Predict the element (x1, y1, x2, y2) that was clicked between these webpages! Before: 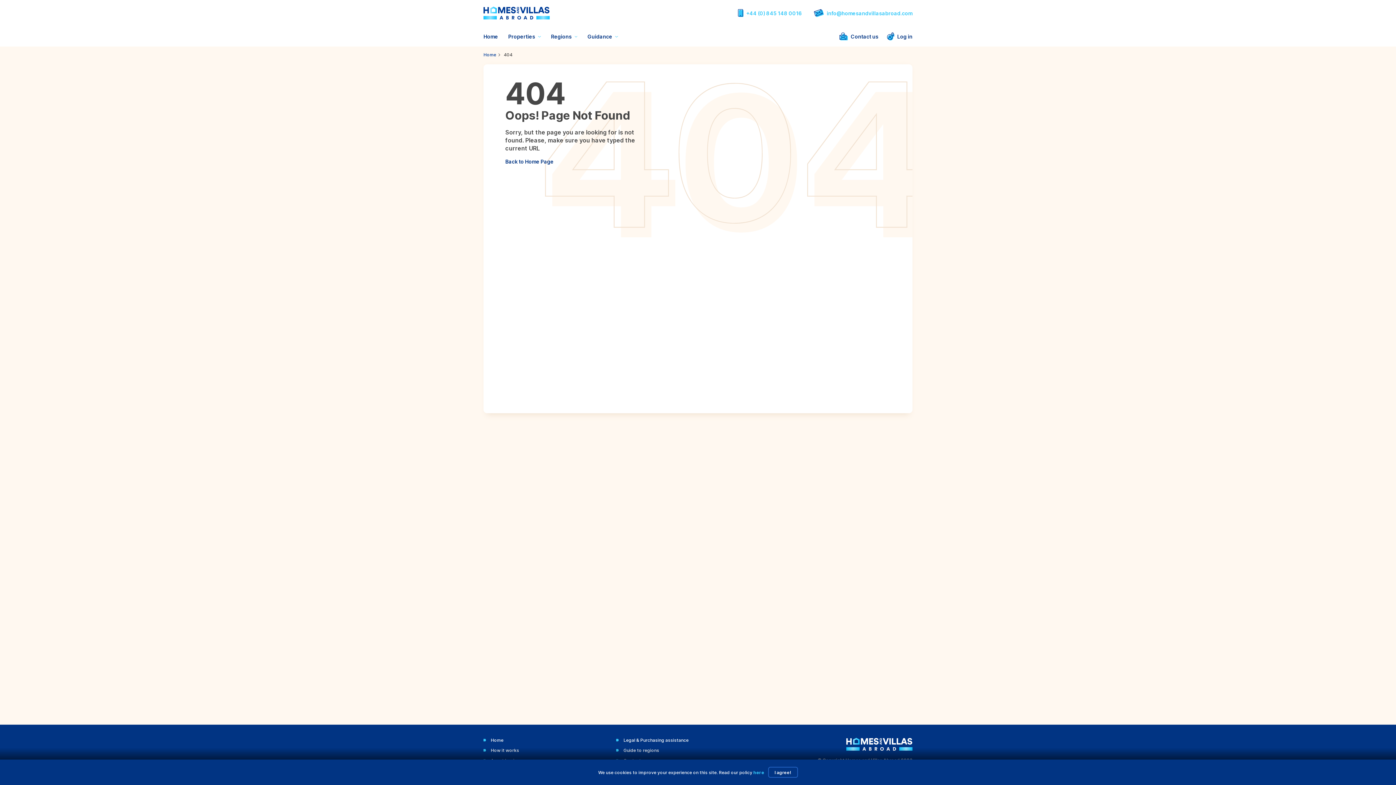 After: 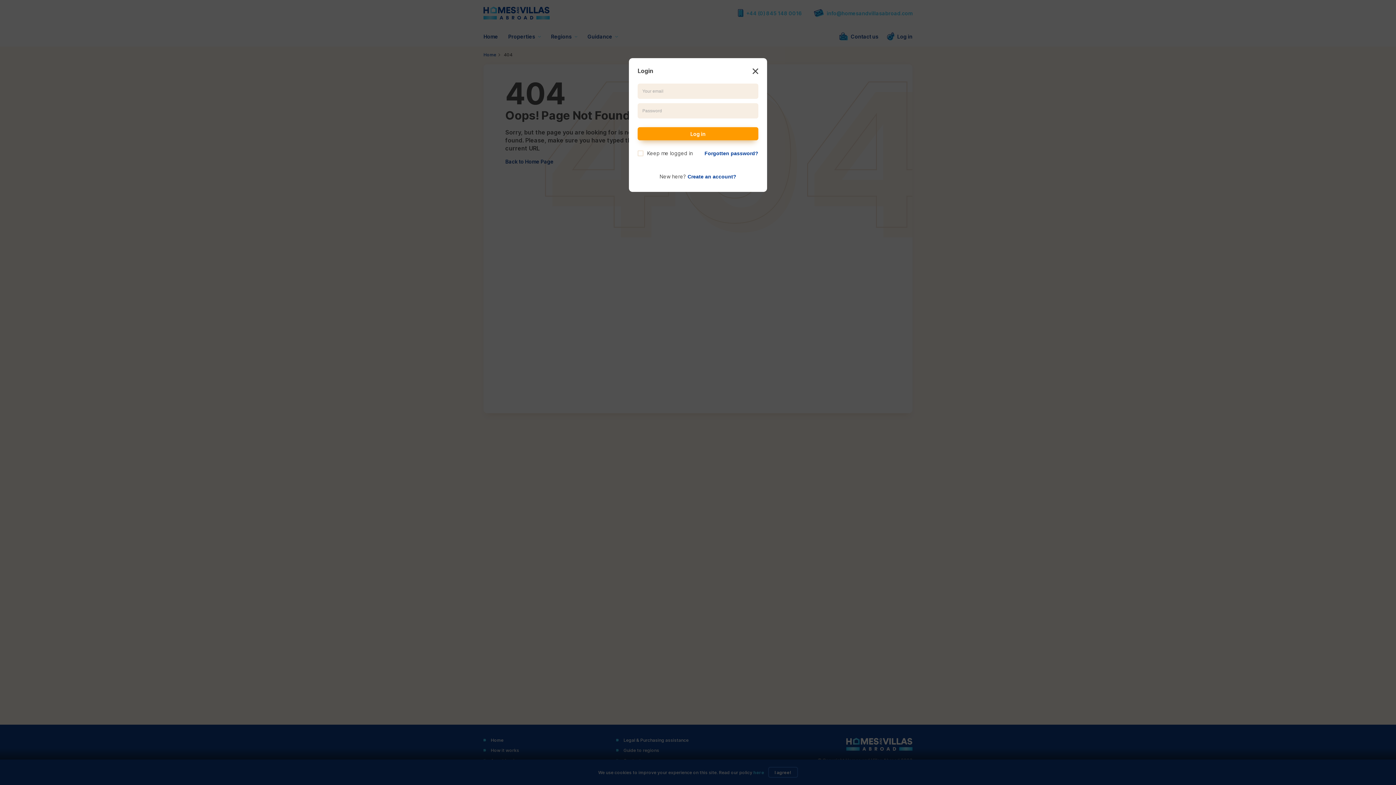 Action: bbox: (887, 32, 912, 40) label: Open log in modal